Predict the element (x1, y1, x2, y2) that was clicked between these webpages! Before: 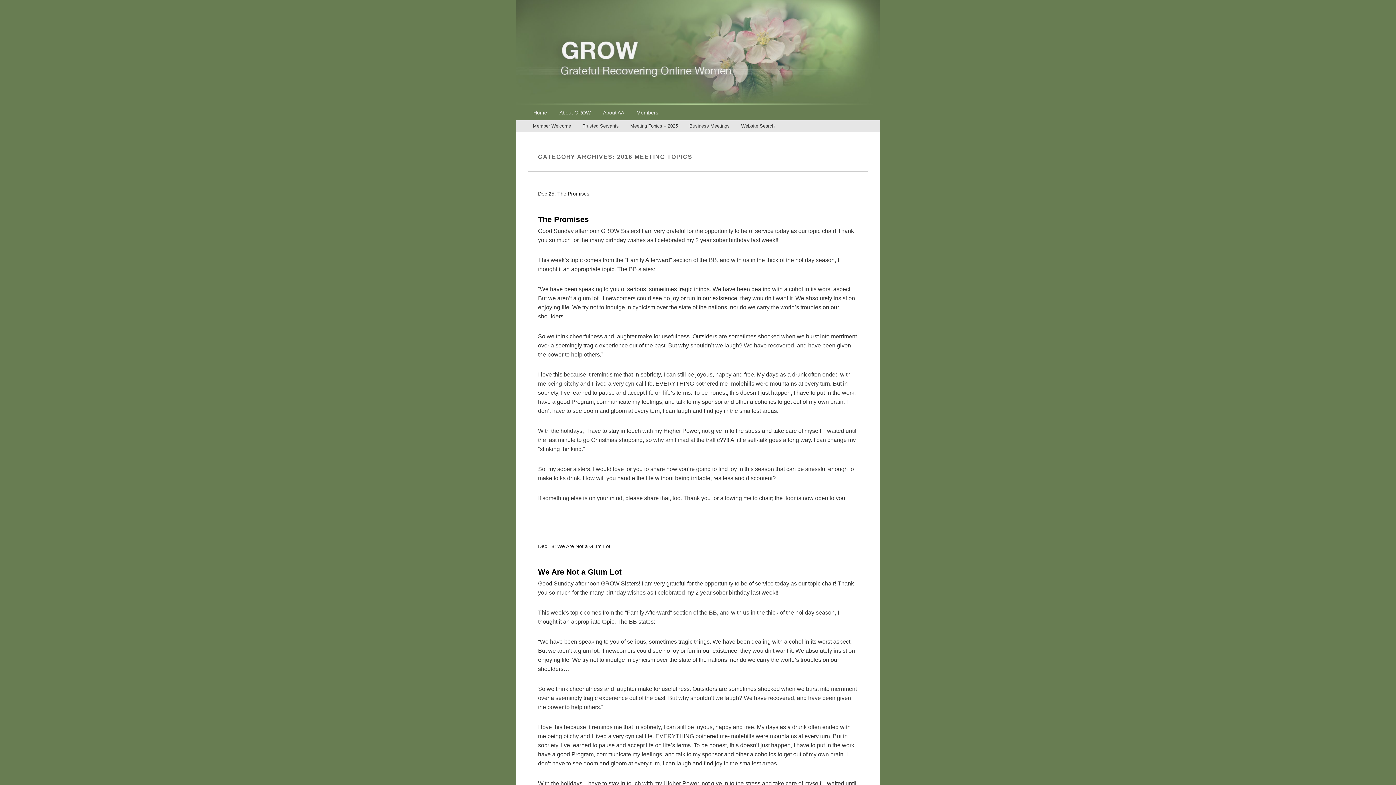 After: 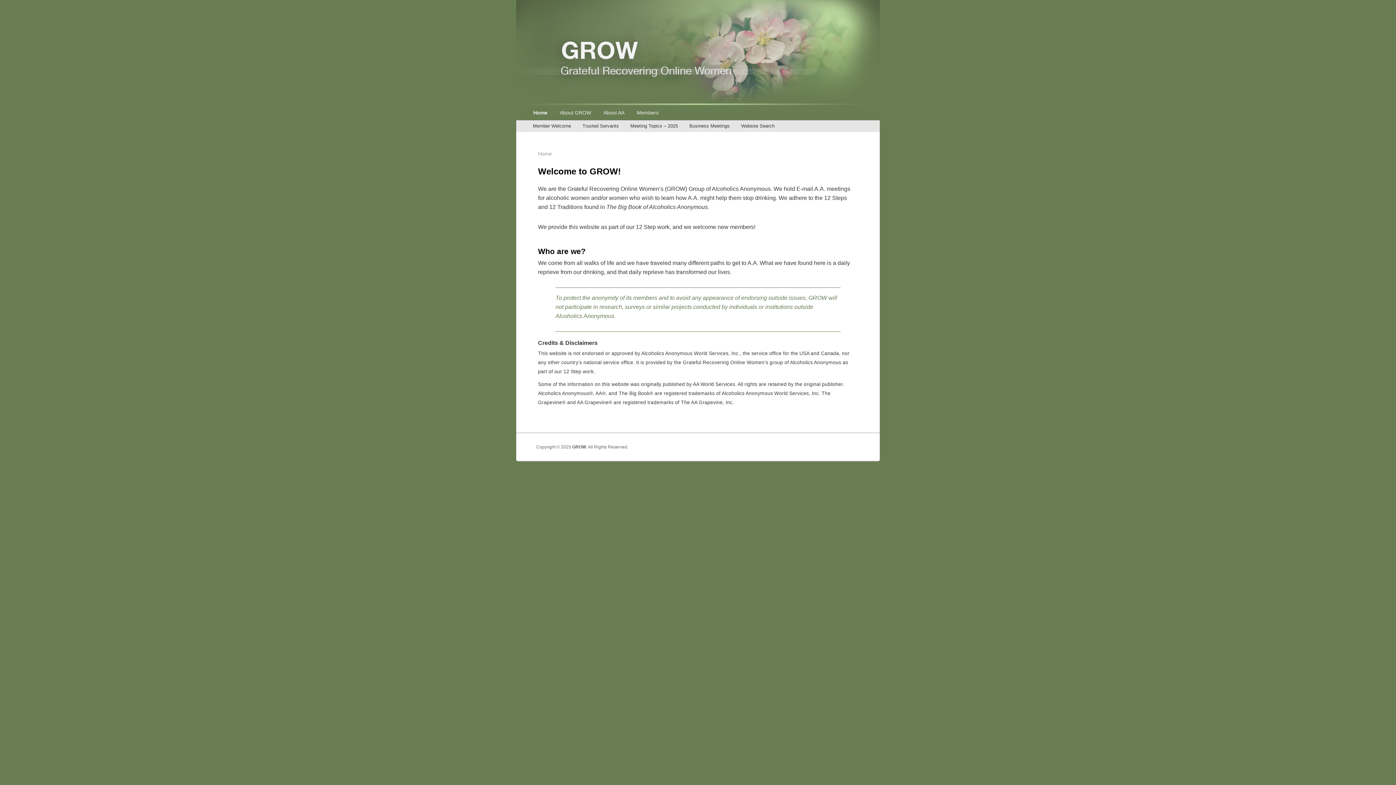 Action: bbox: (527, 104, 553, 120) label: Home